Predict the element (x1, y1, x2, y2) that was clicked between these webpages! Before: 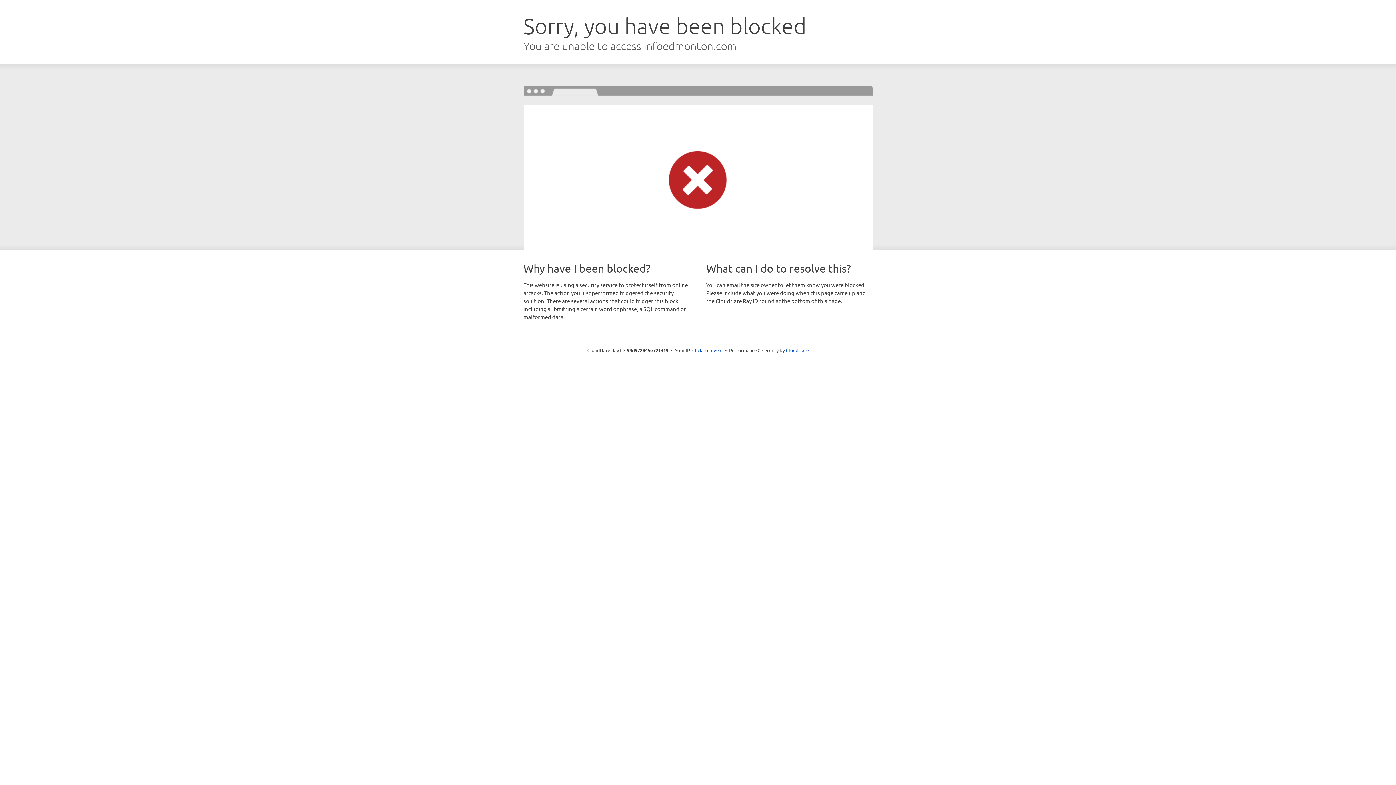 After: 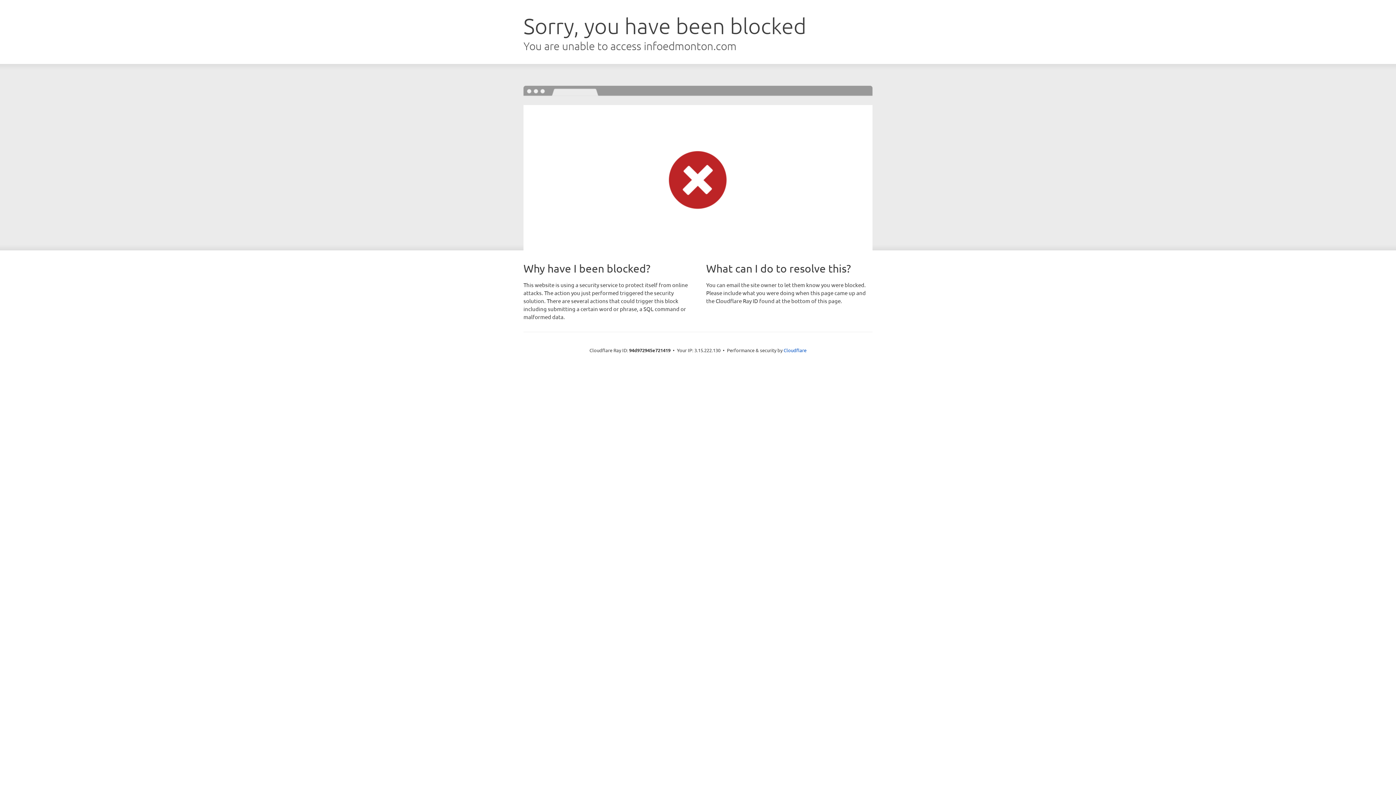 Action: label: Click to reveal bbox: (692, 346, 722, 353)